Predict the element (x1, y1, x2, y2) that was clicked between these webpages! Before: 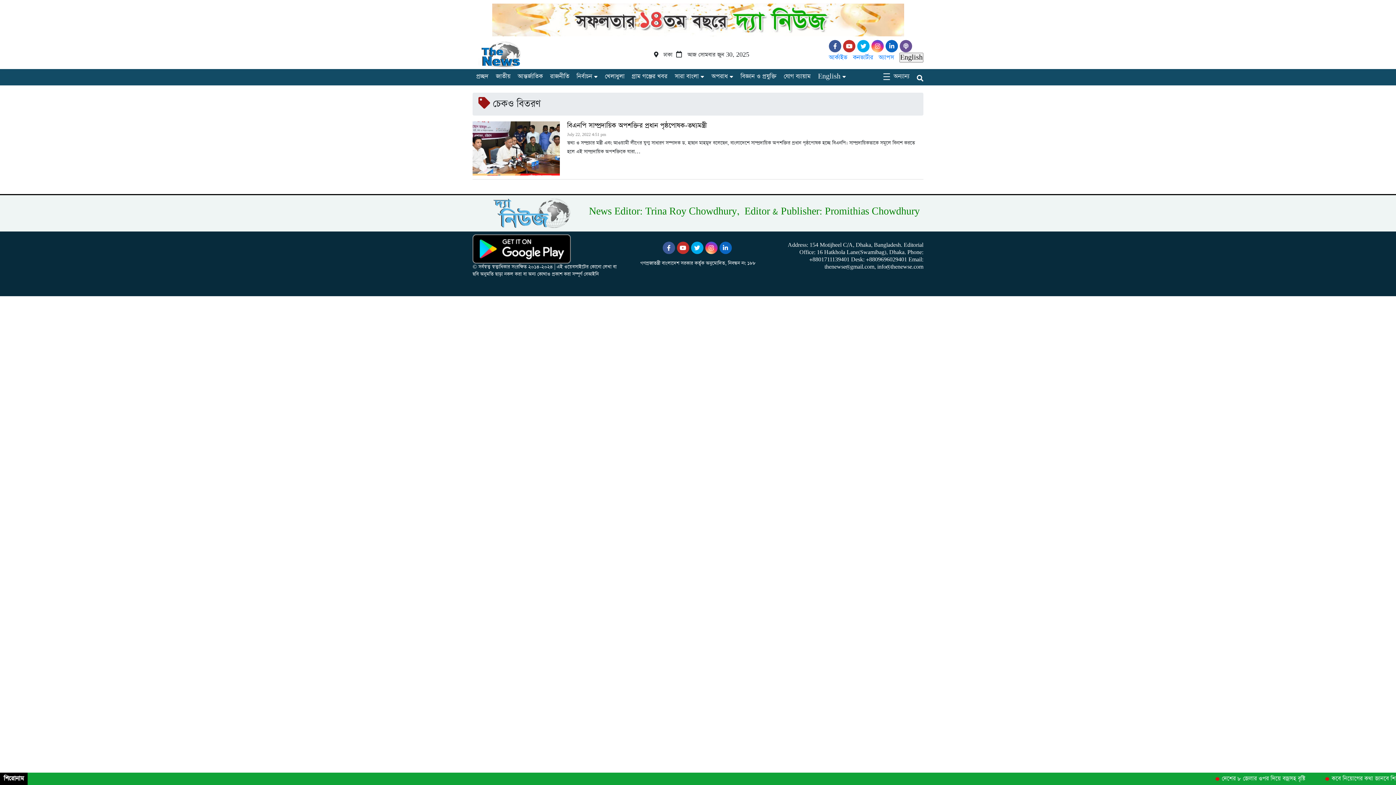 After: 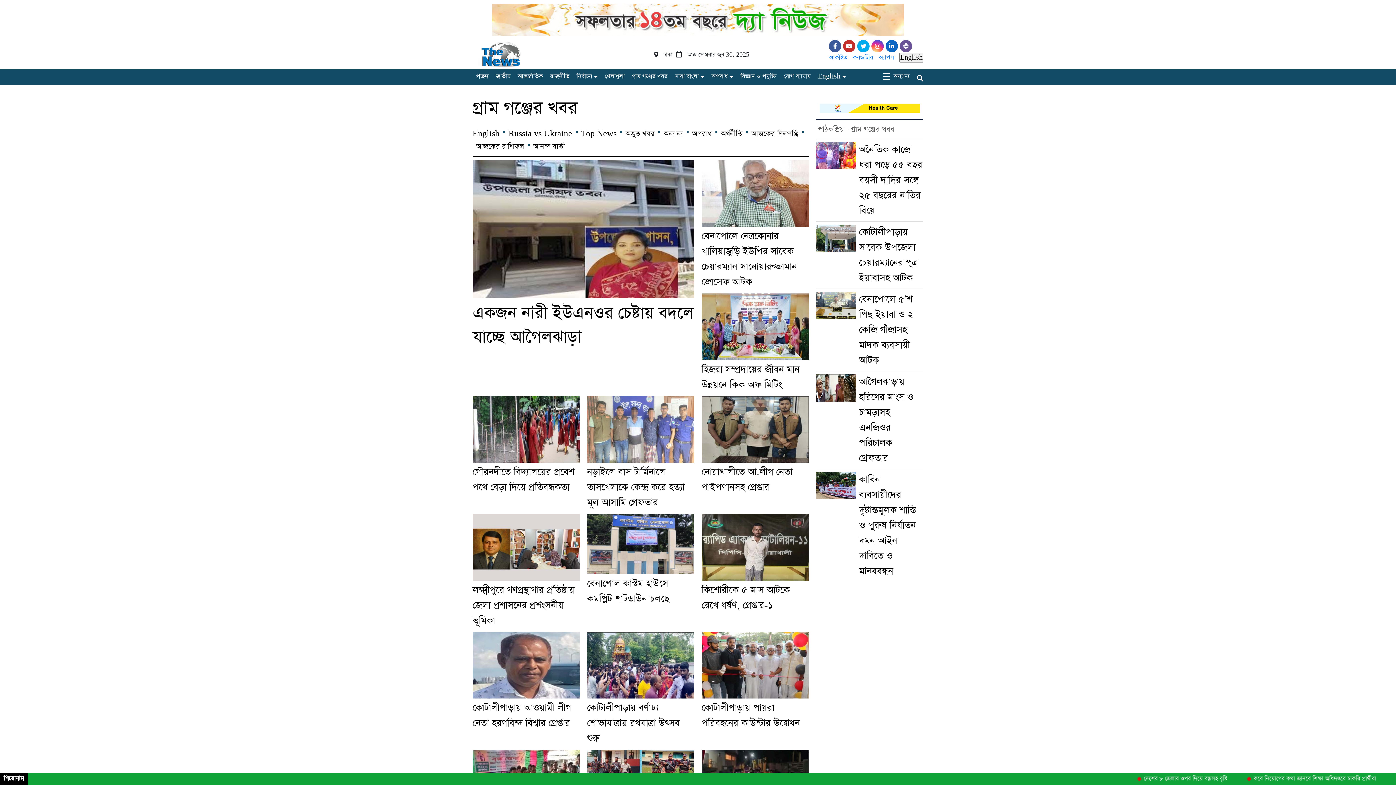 Action: label: গ্রাম গঞ্জের খবর bbox: (628, 71, 667, 82)